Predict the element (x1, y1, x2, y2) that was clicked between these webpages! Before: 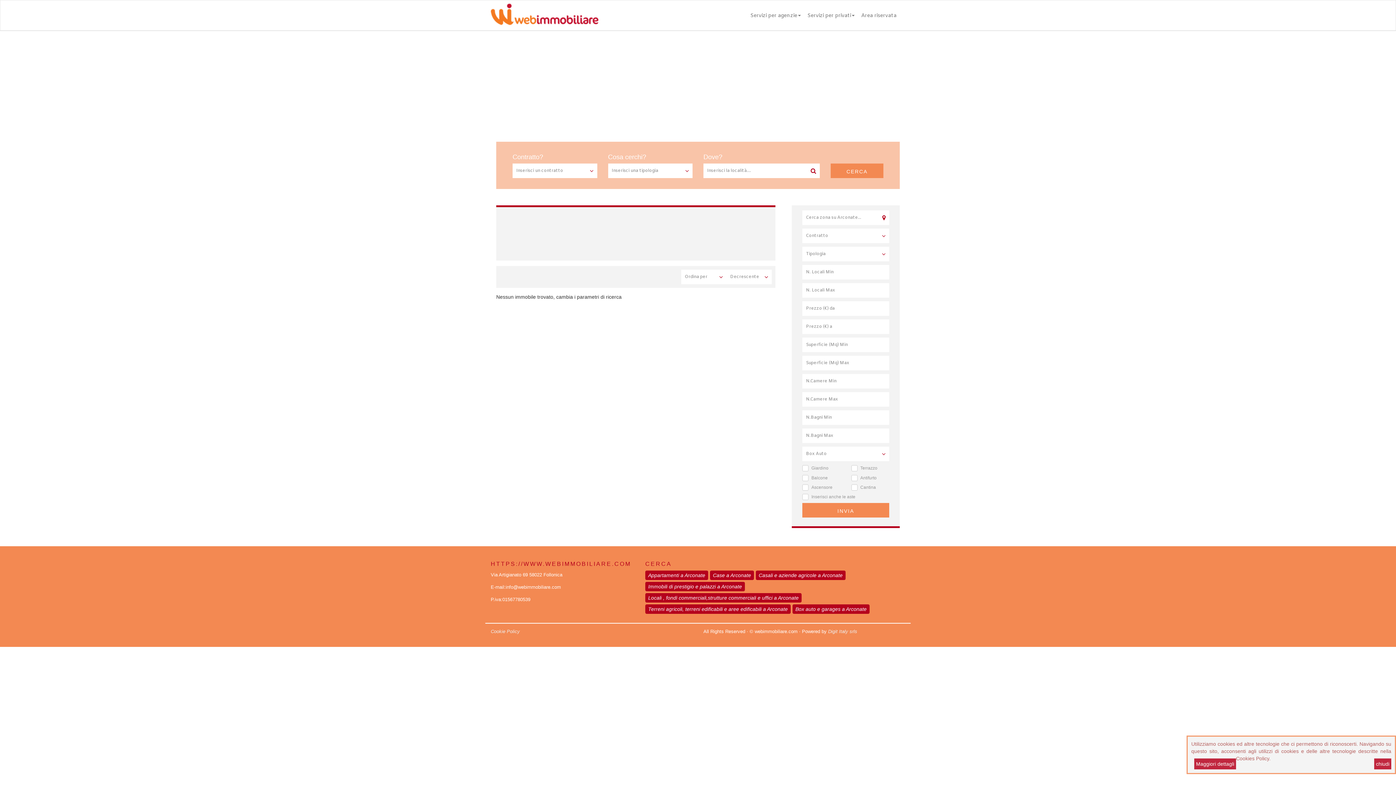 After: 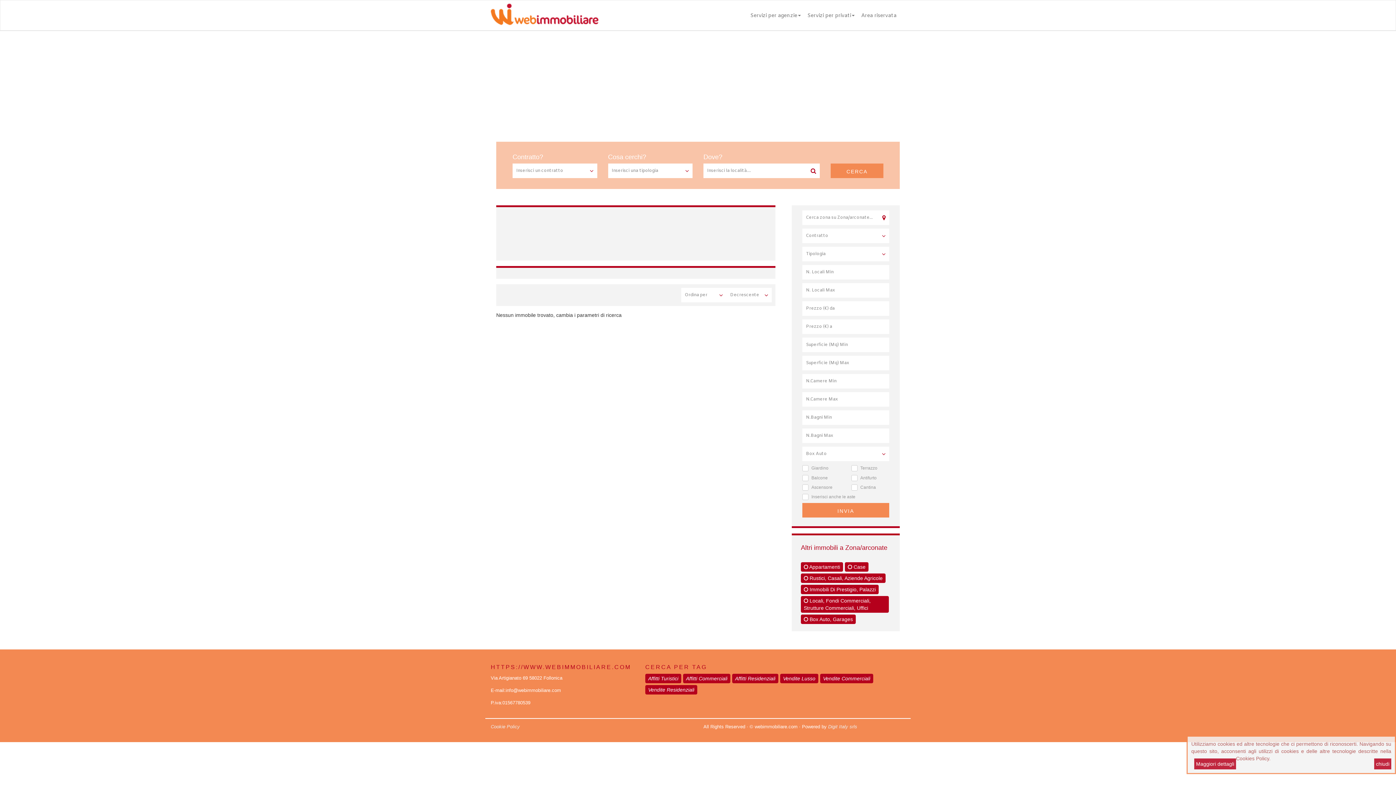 Action: bbox: (645, 604, 790, 614) label: Terreni agricoli, terreni edificabili e aree edificabili a Arconate